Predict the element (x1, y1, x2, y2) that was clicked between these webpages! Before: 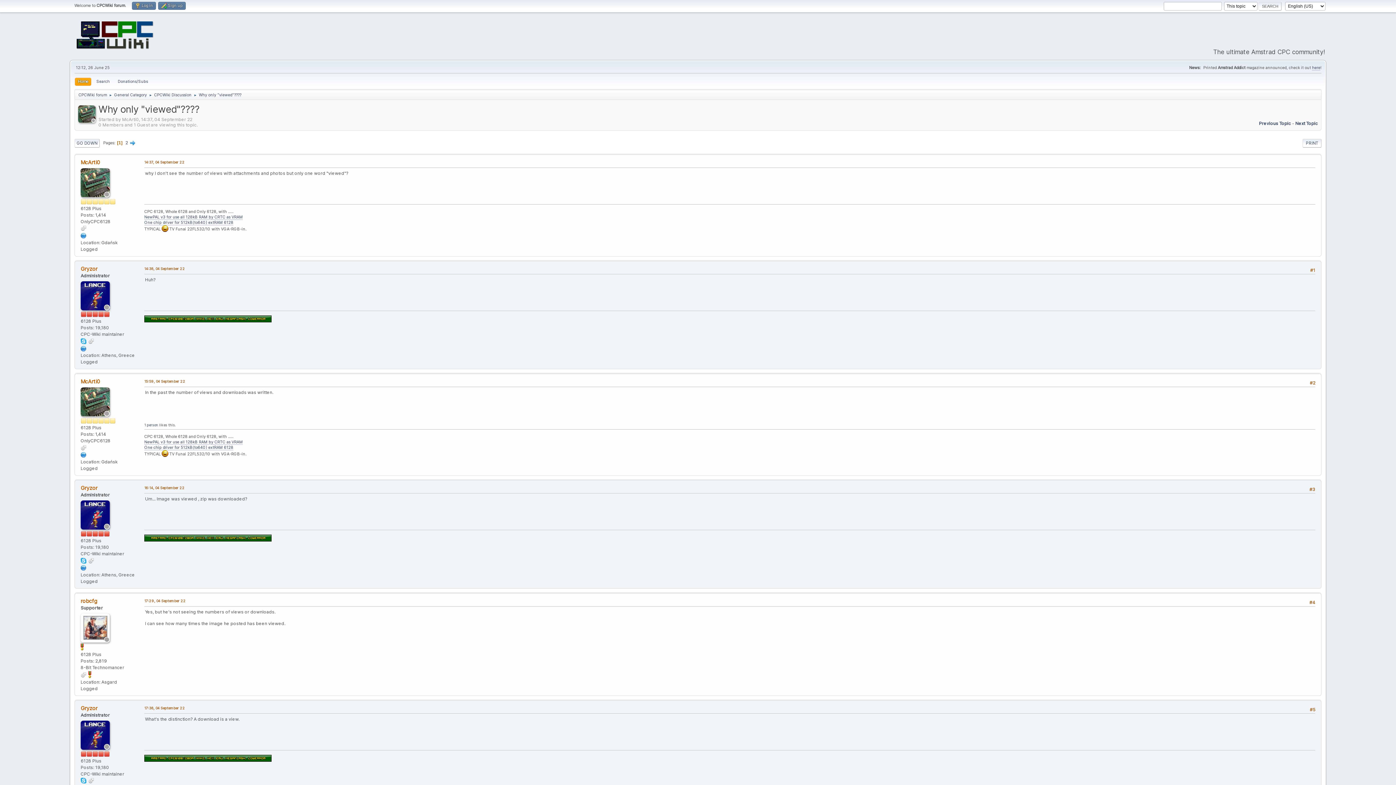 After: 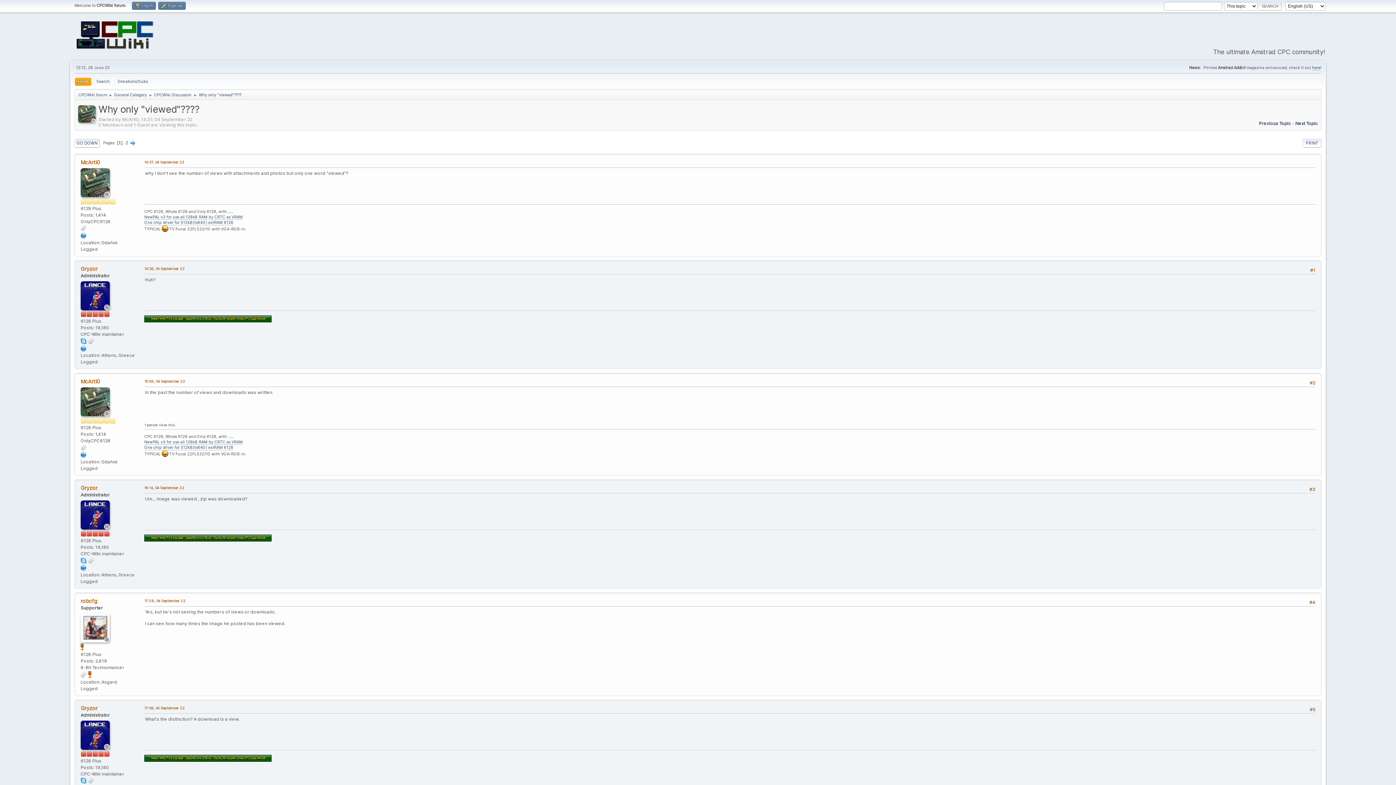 Action: bbox: (80, 345, 86, 351)